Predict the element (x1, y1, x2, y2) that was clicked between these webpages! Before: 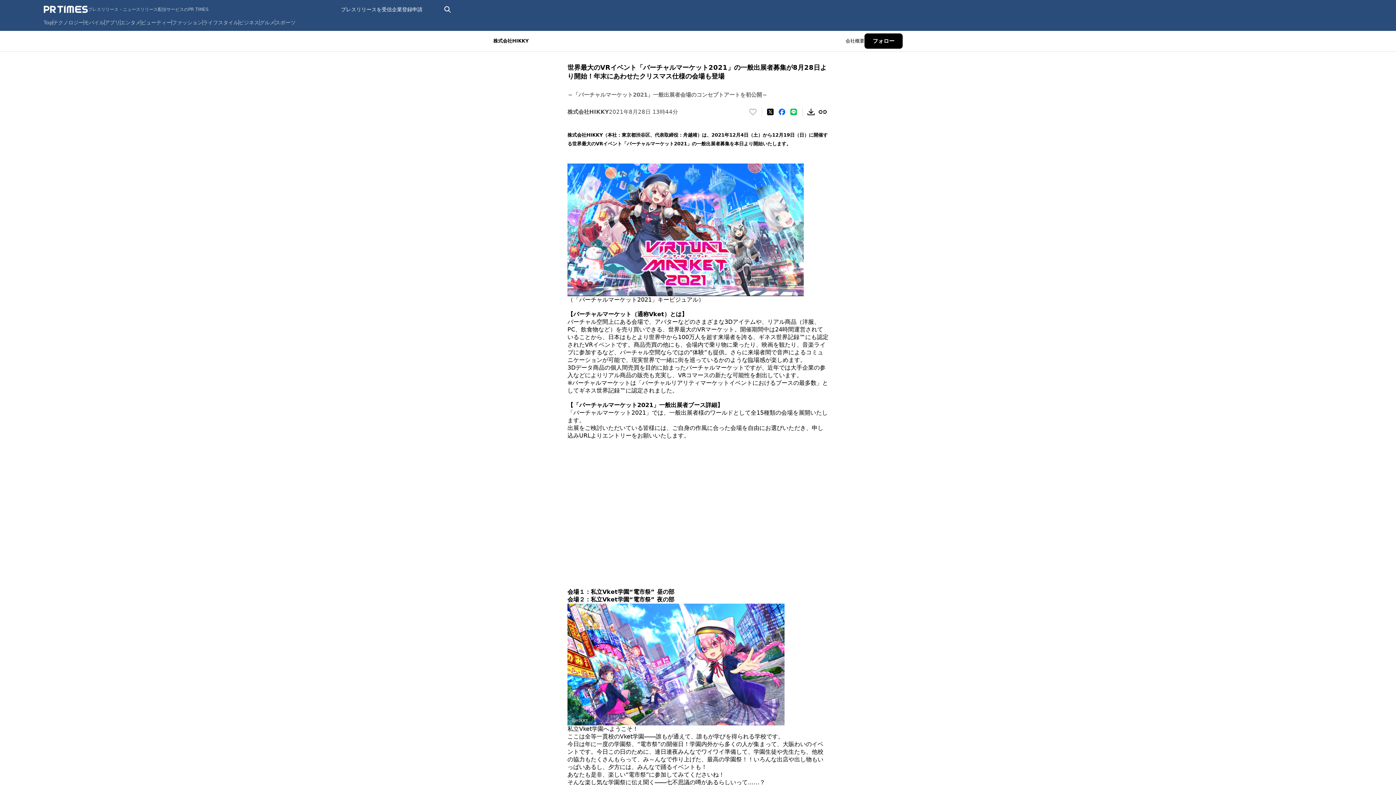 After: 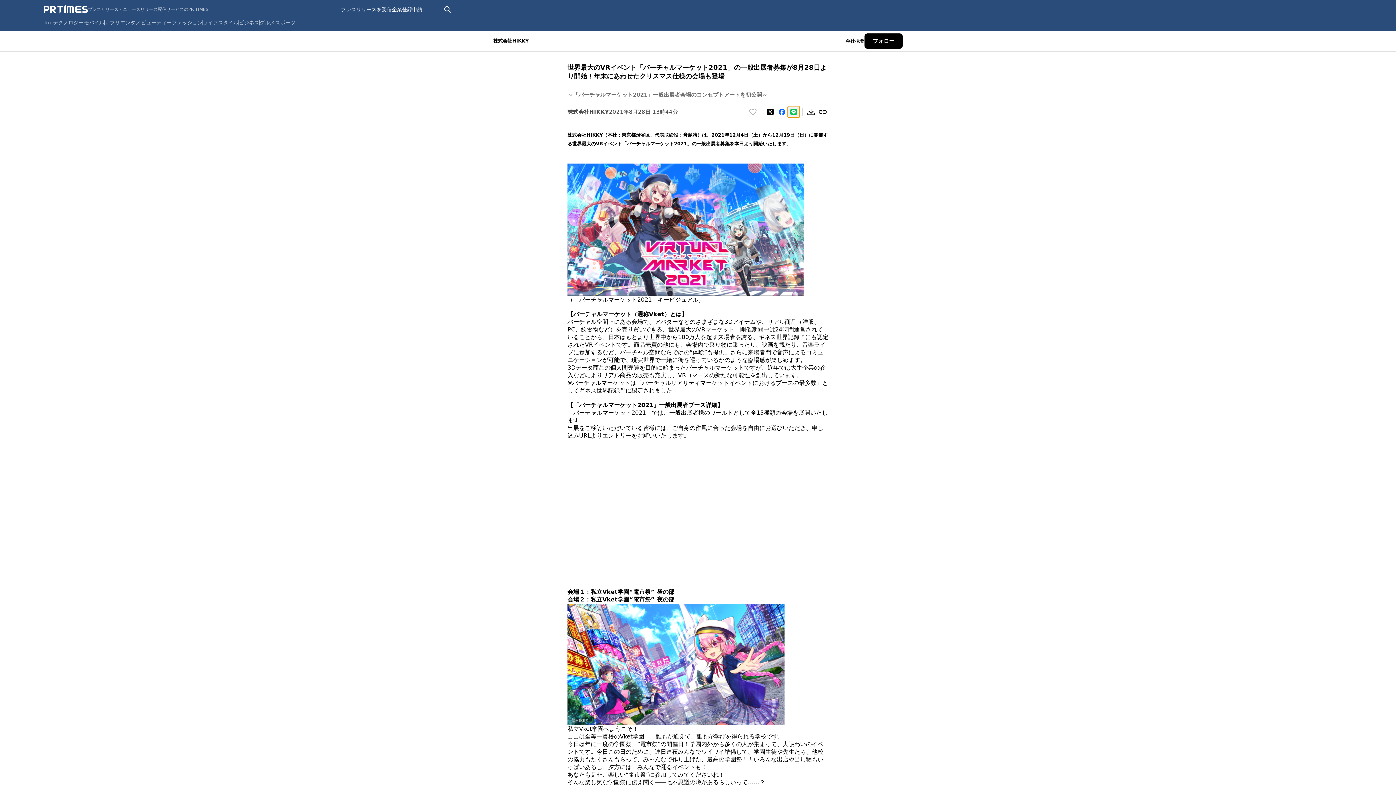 Action: bbox: (788, 106, 799, 117) label: LINEでシェア